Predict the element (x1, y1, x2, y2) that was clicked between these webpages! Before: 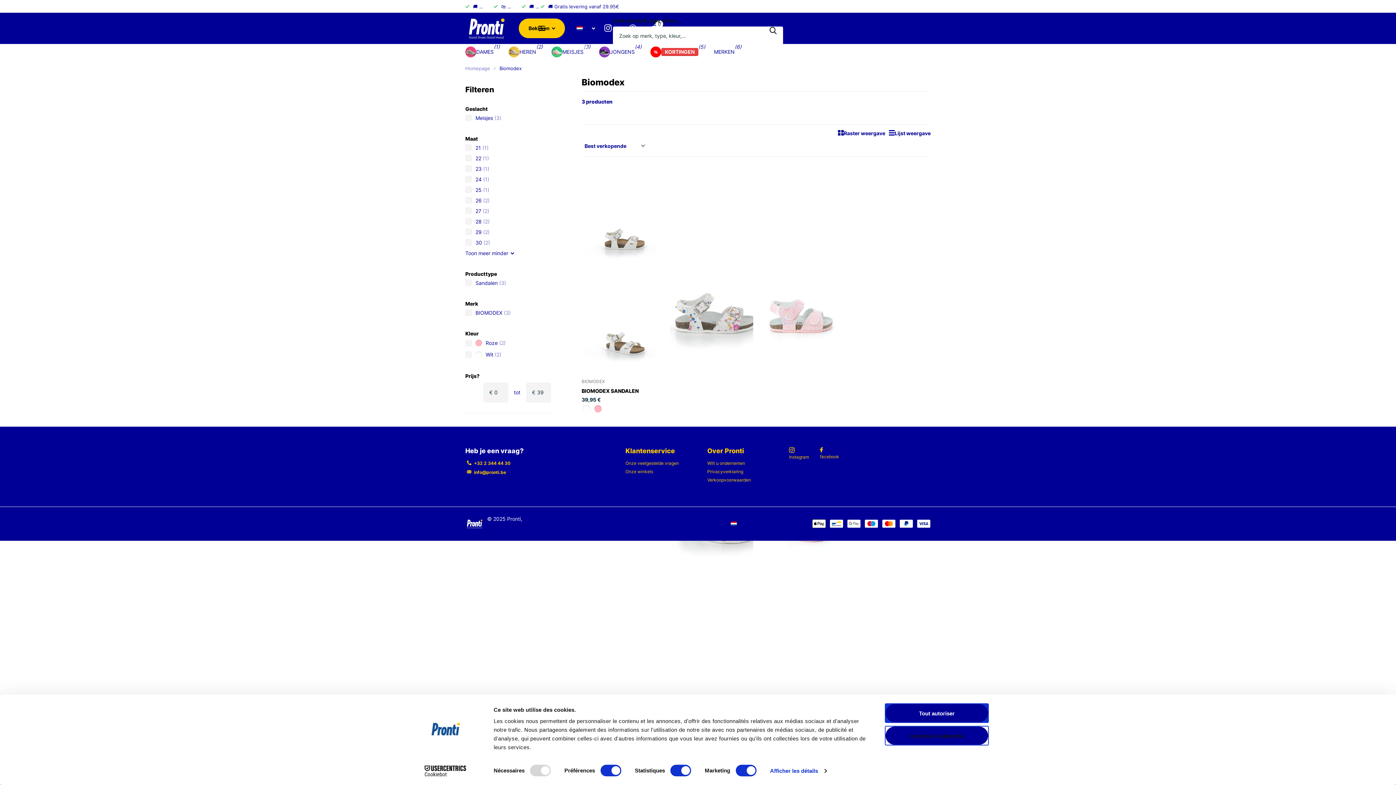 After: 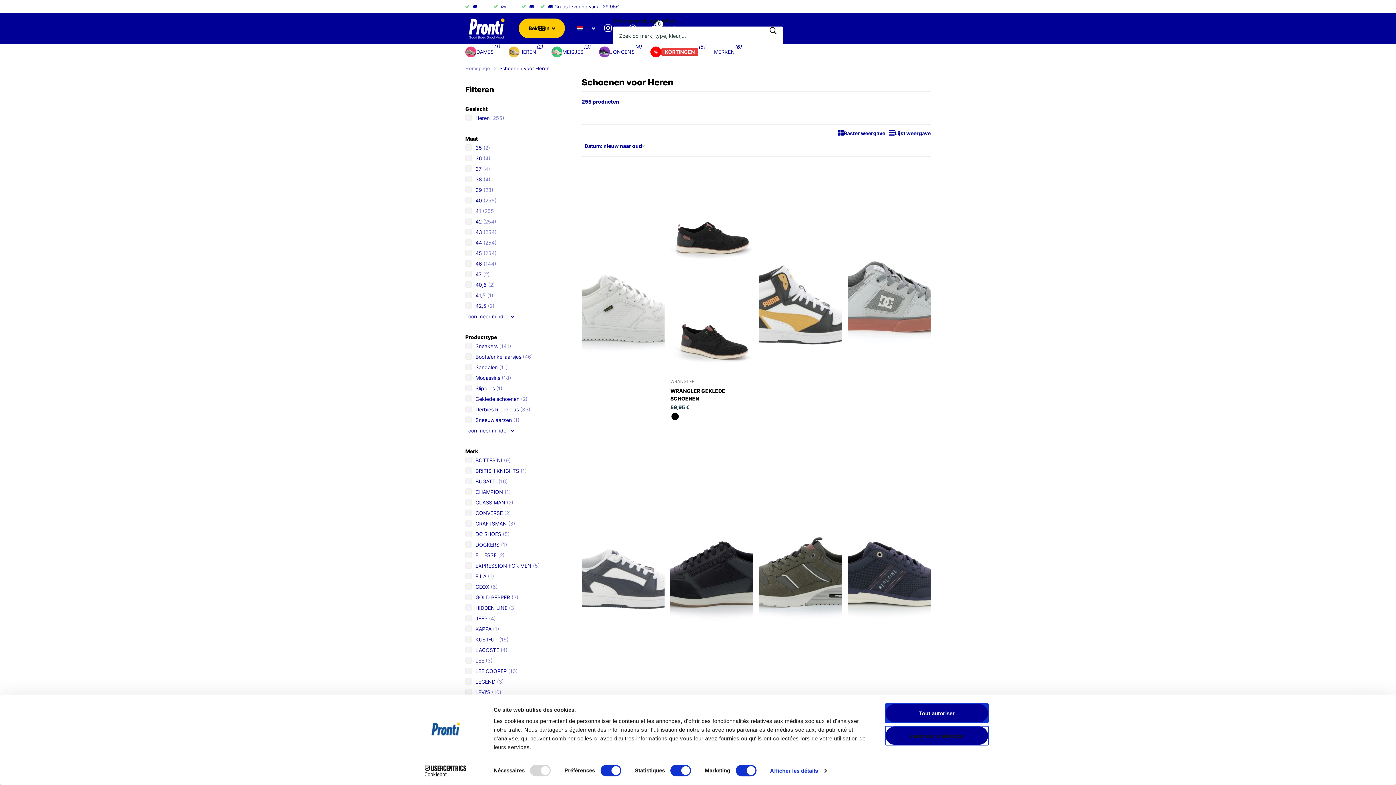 Action: label: HEREN bbox: (508, 43, 536, 60)